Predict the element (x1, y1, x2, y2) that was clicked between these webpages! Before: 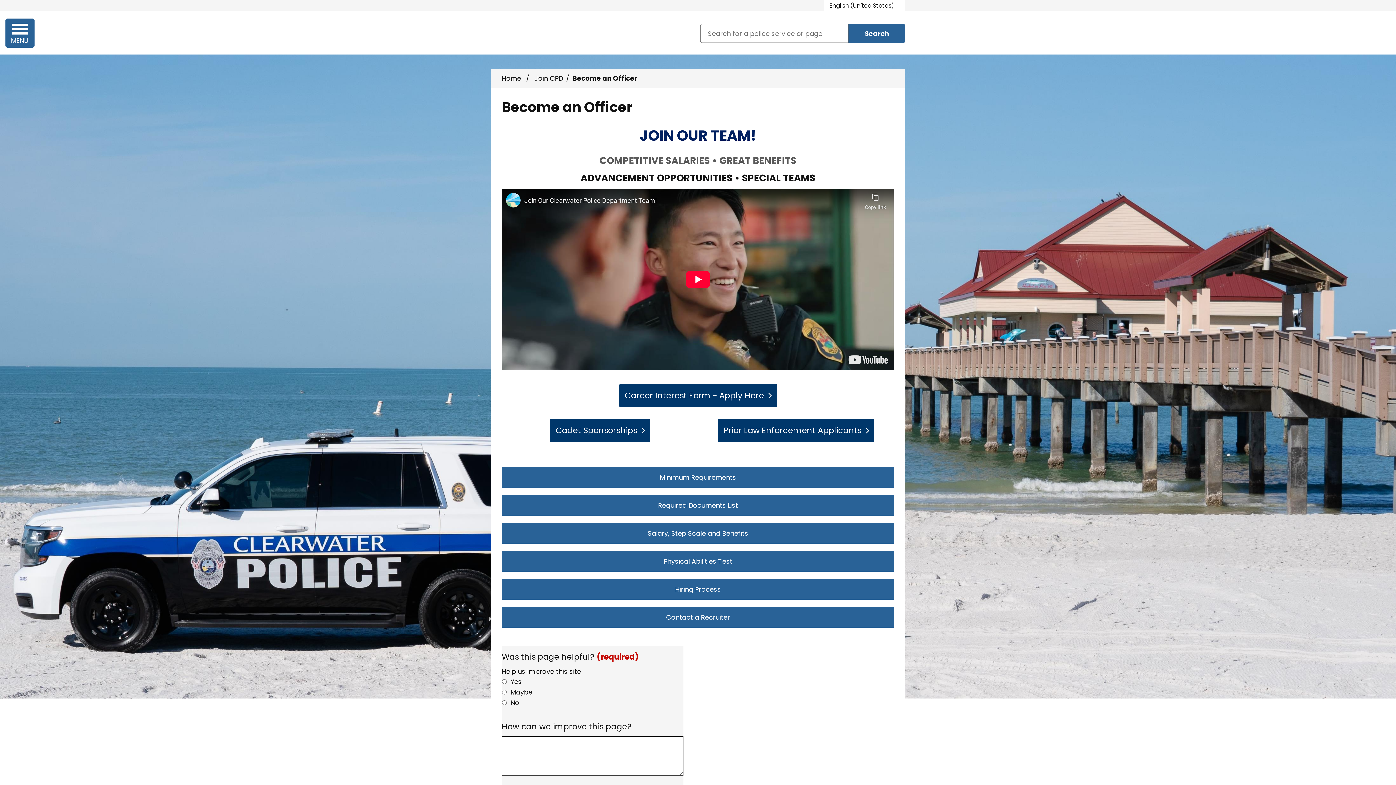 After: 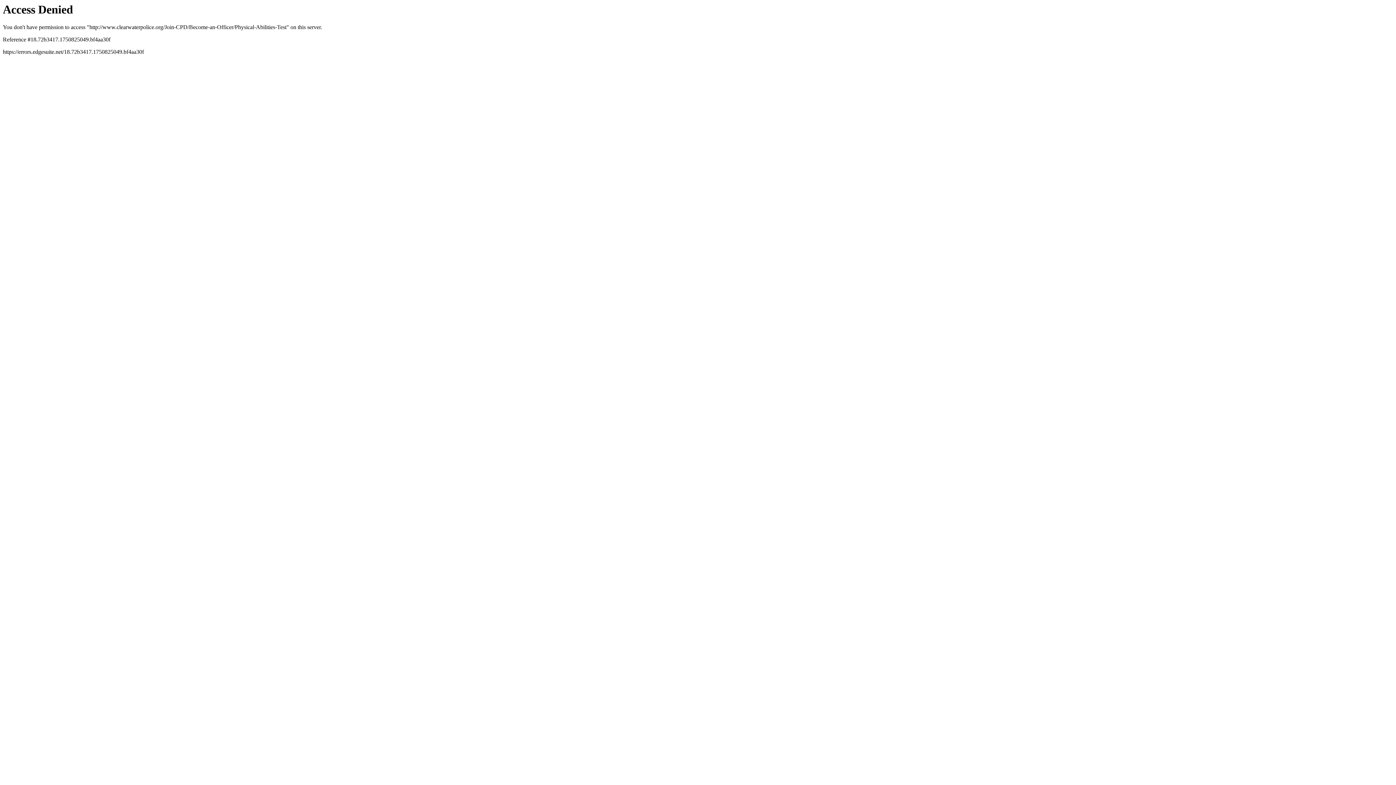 Action: label: Physical Abilities Test bbox: (501, 551, 894, 572)